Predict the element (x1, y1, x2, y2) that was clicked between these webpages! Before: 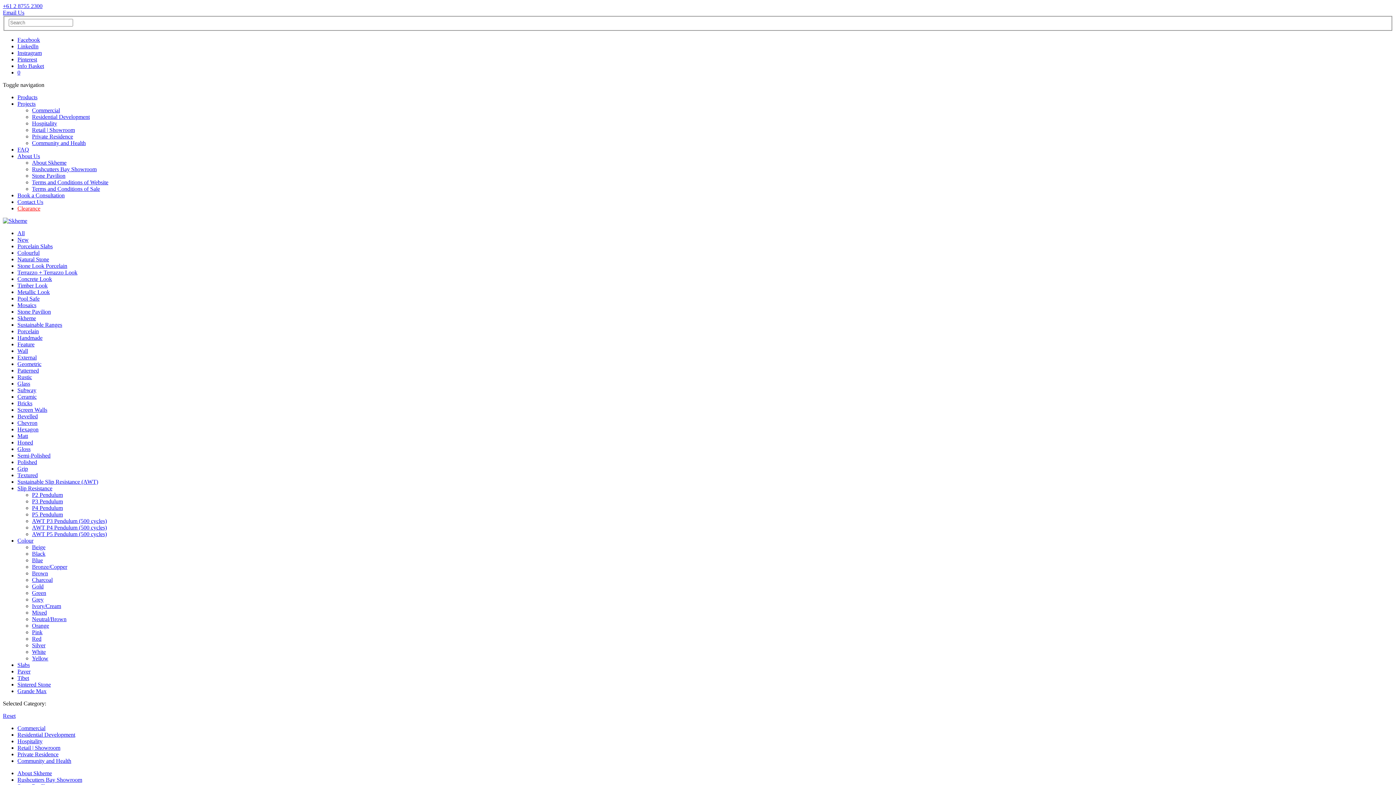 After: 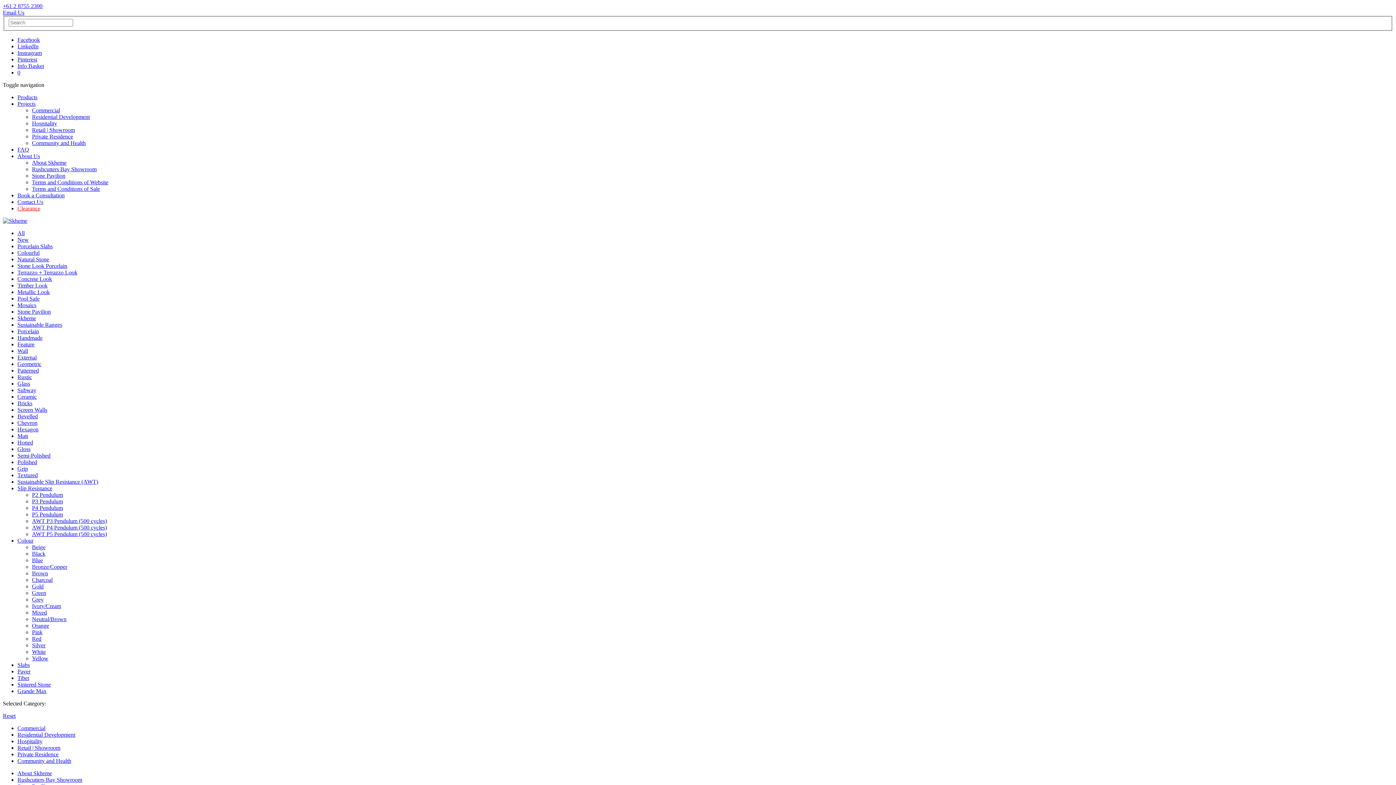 Action: bbox: (32, 139, 85, 146) label: Community and Health